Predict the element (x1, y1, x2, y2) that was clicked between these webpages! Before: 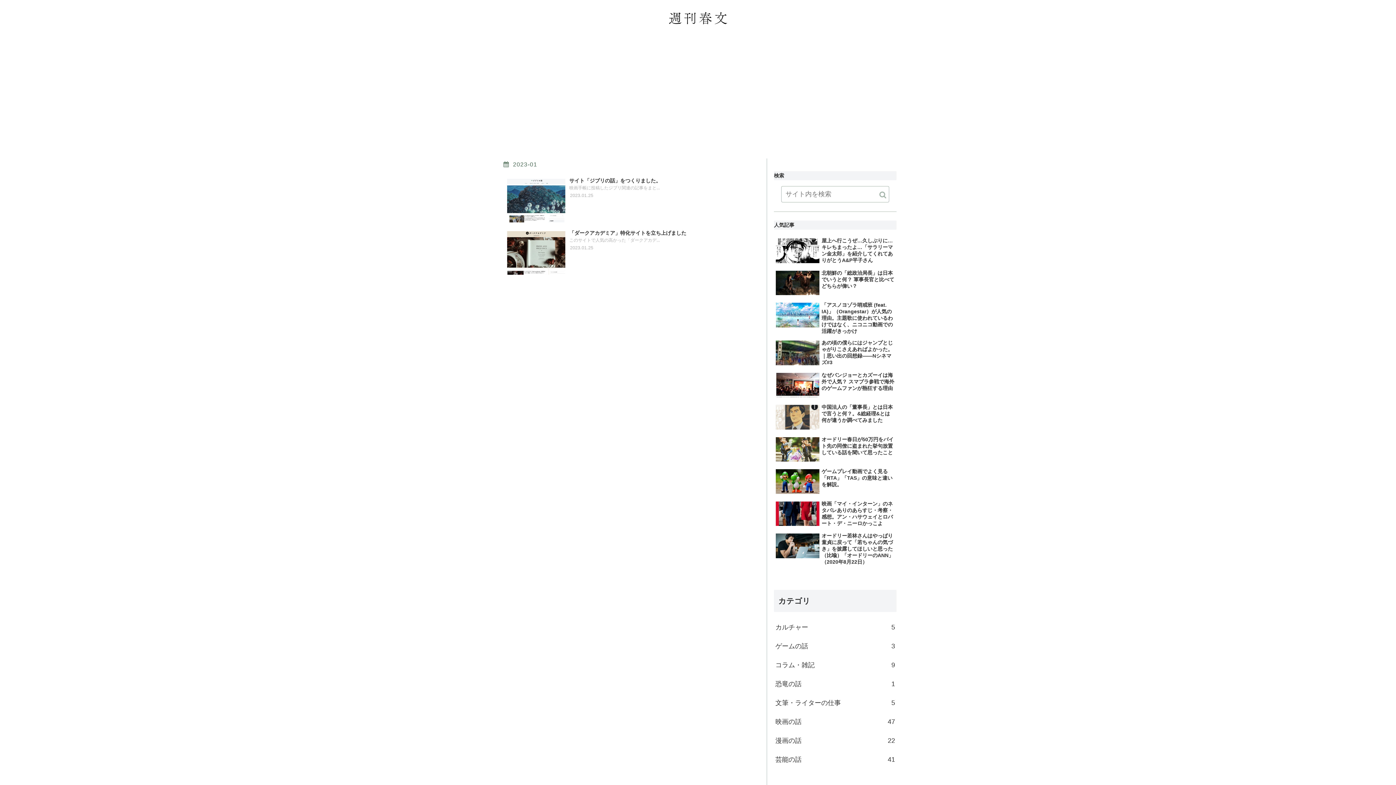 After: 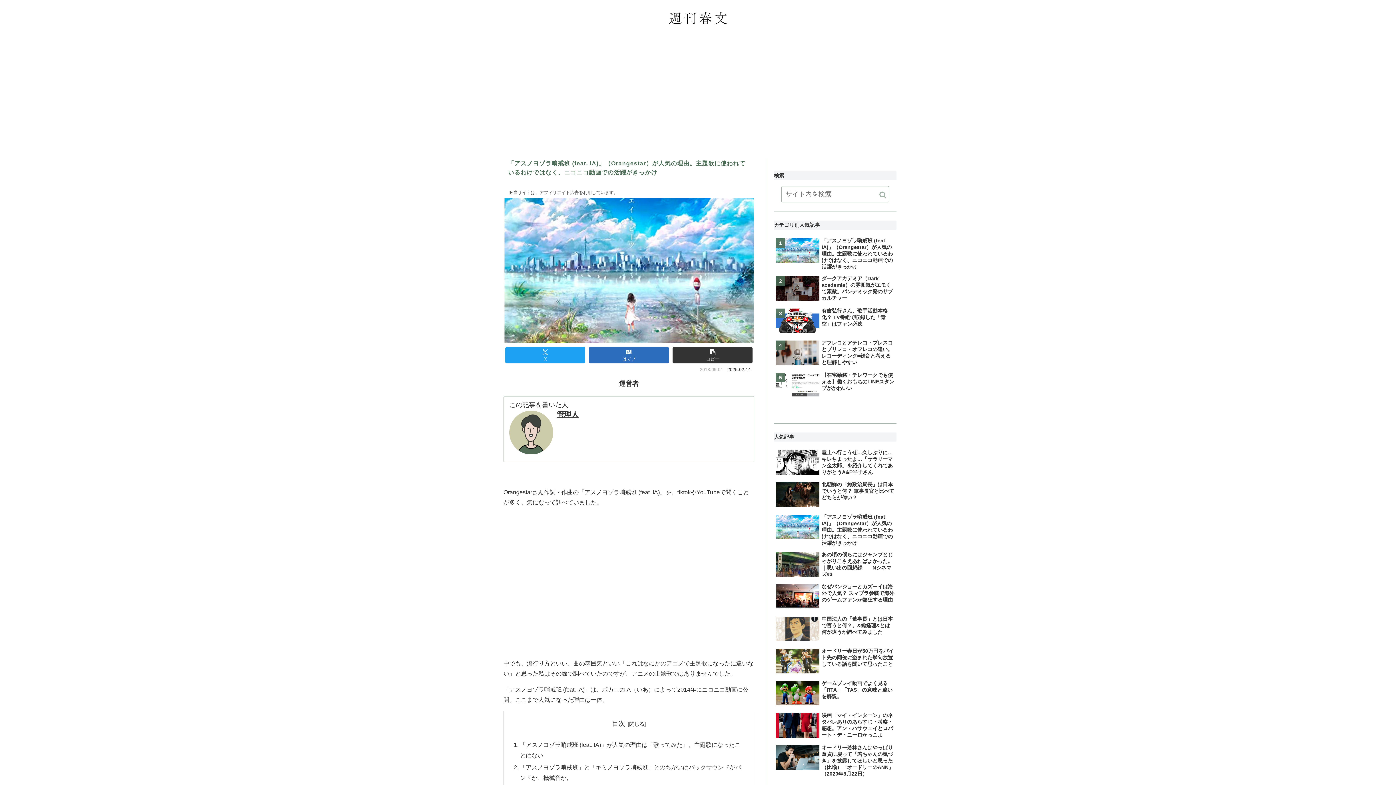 Action: label: 「アスノヨゾラ哨戒班 (feat. IA)」（Orangestar）が人気の理由。主題歌に使われているわけではなく、ニコニコ動画での活躍がきっかけ bbox: (774, 300, 896, 336)